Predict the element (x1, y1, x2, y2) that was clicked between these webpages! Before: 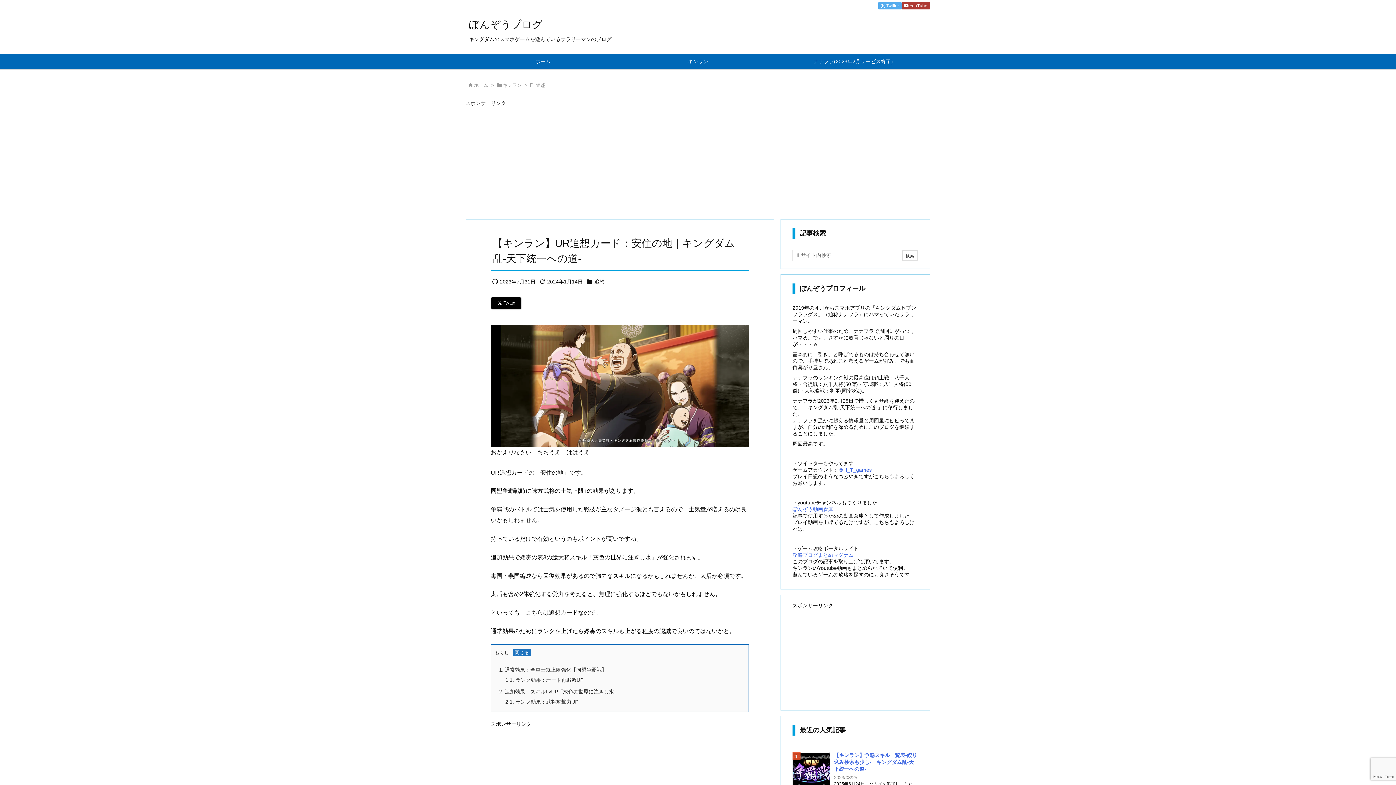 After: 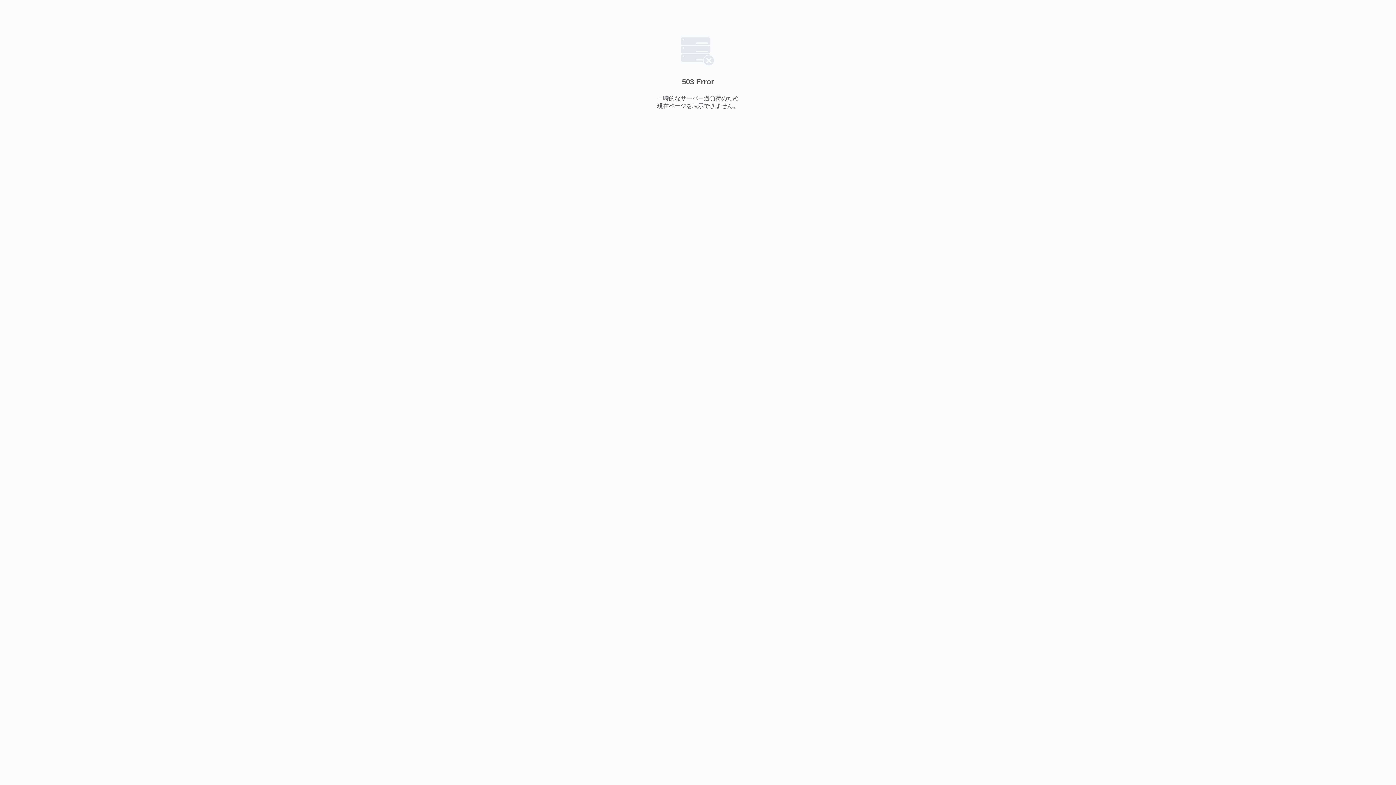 Action: label: 攻略ブログまとめマグナム bbox: (792, 552, 853, 558)